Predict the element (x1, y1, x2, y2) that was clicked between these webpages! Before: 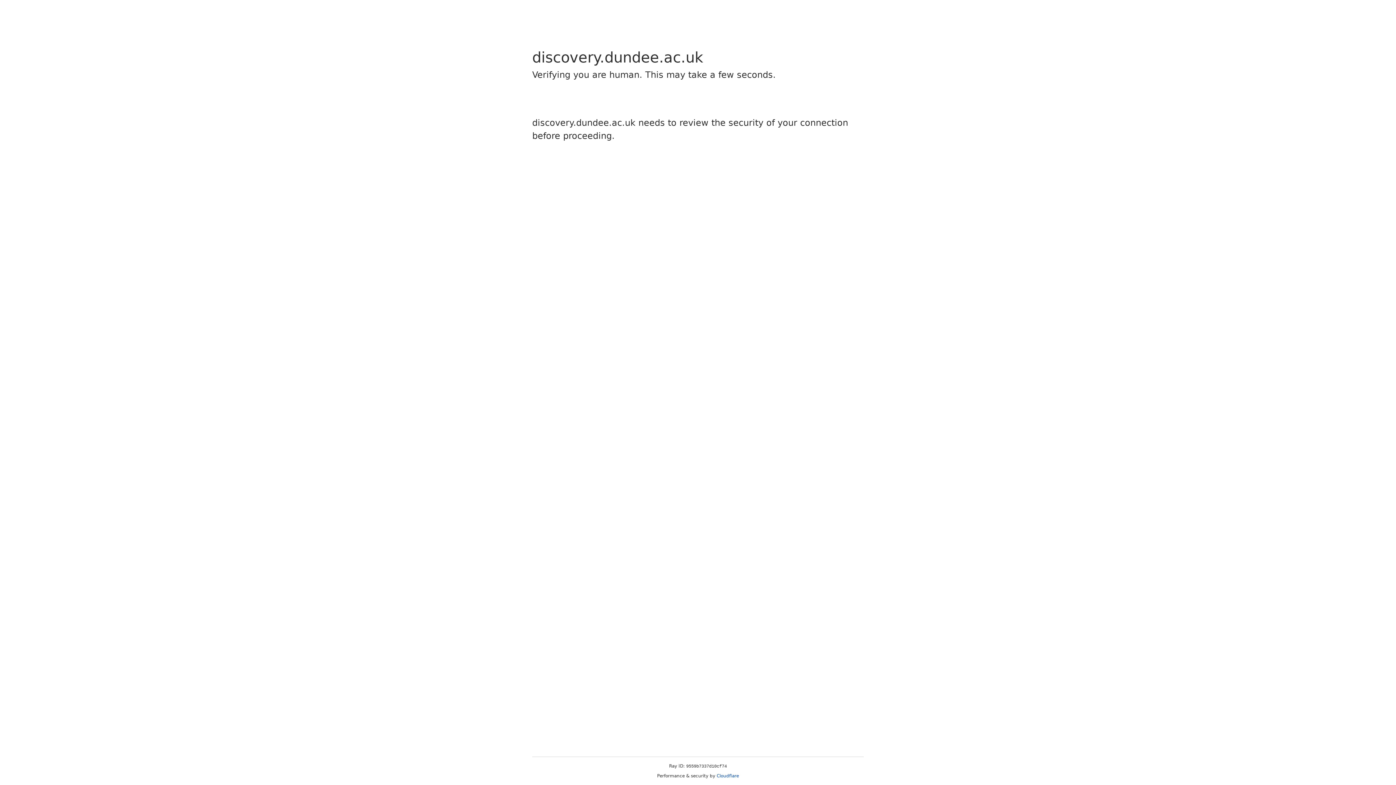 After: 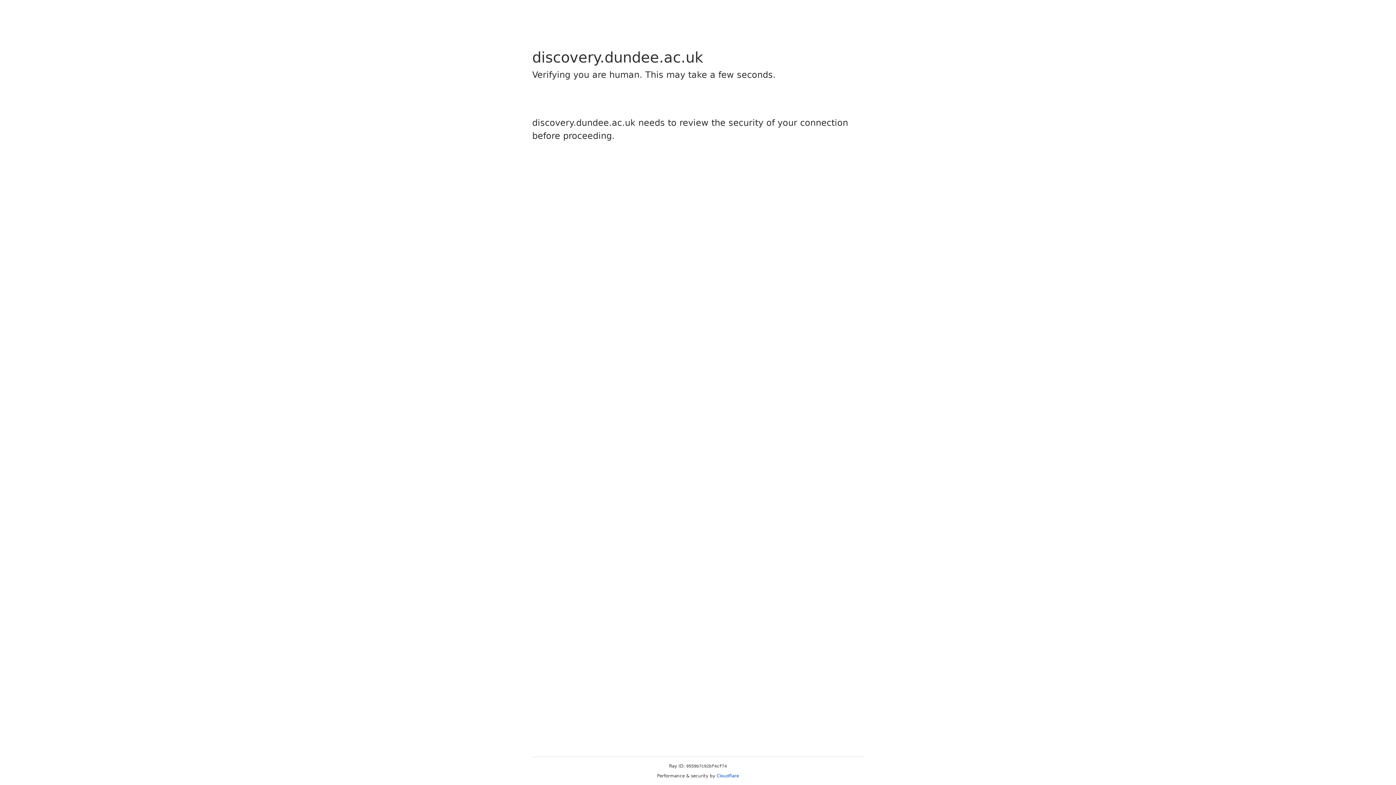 Action: bbox: (716, 773, 739, 778) label: Cloudflare